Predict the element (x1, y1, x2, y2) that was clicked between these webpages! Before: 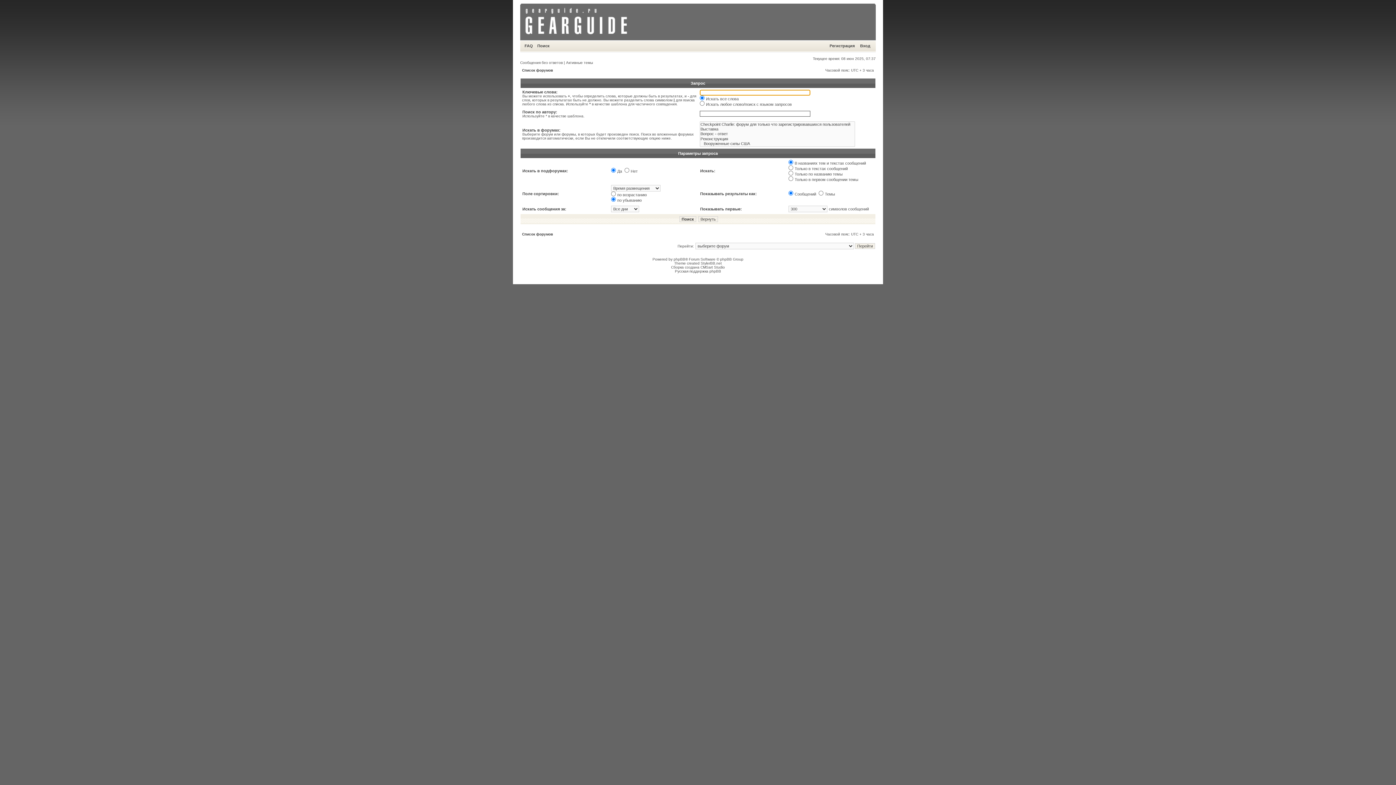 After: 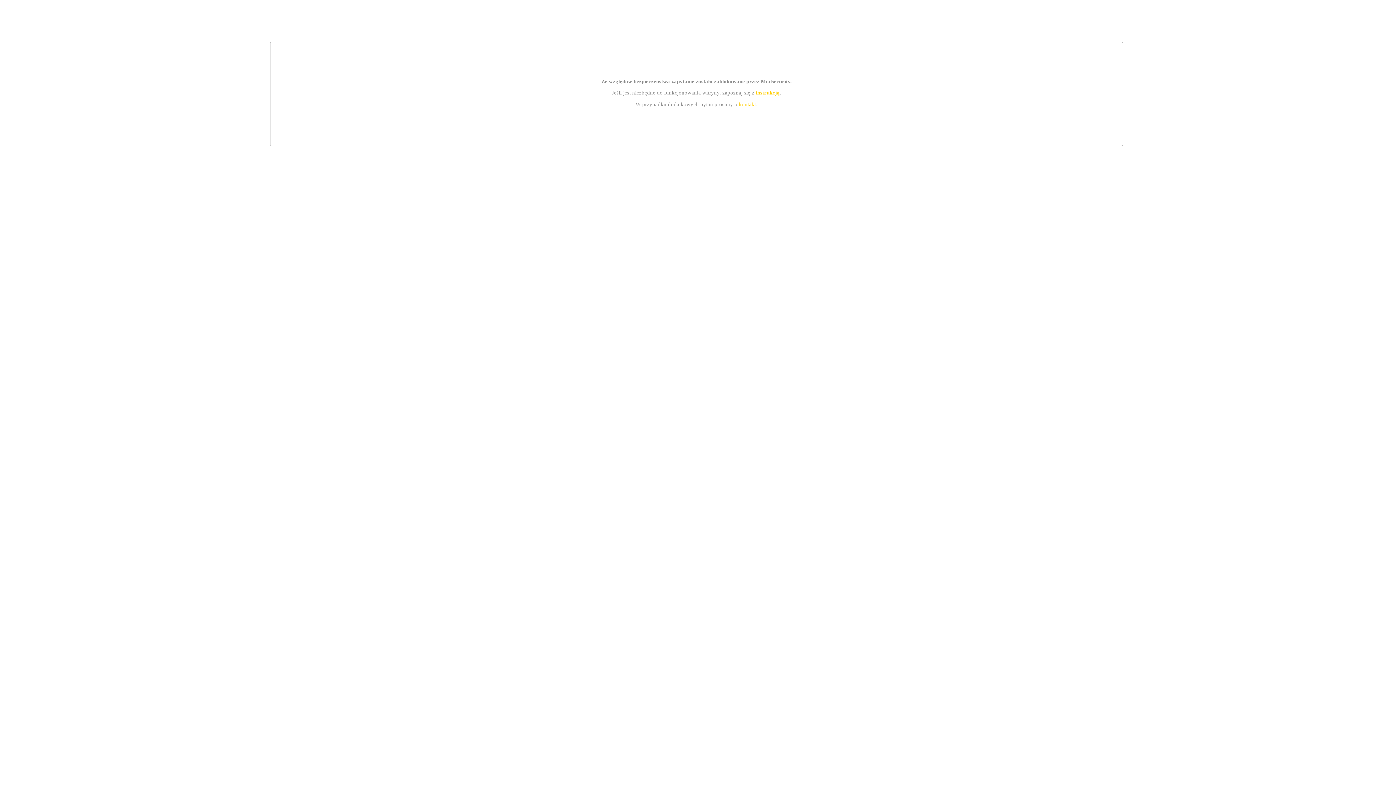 Action: label: StylerBB.net bbox: (700, 261, 722, 265)